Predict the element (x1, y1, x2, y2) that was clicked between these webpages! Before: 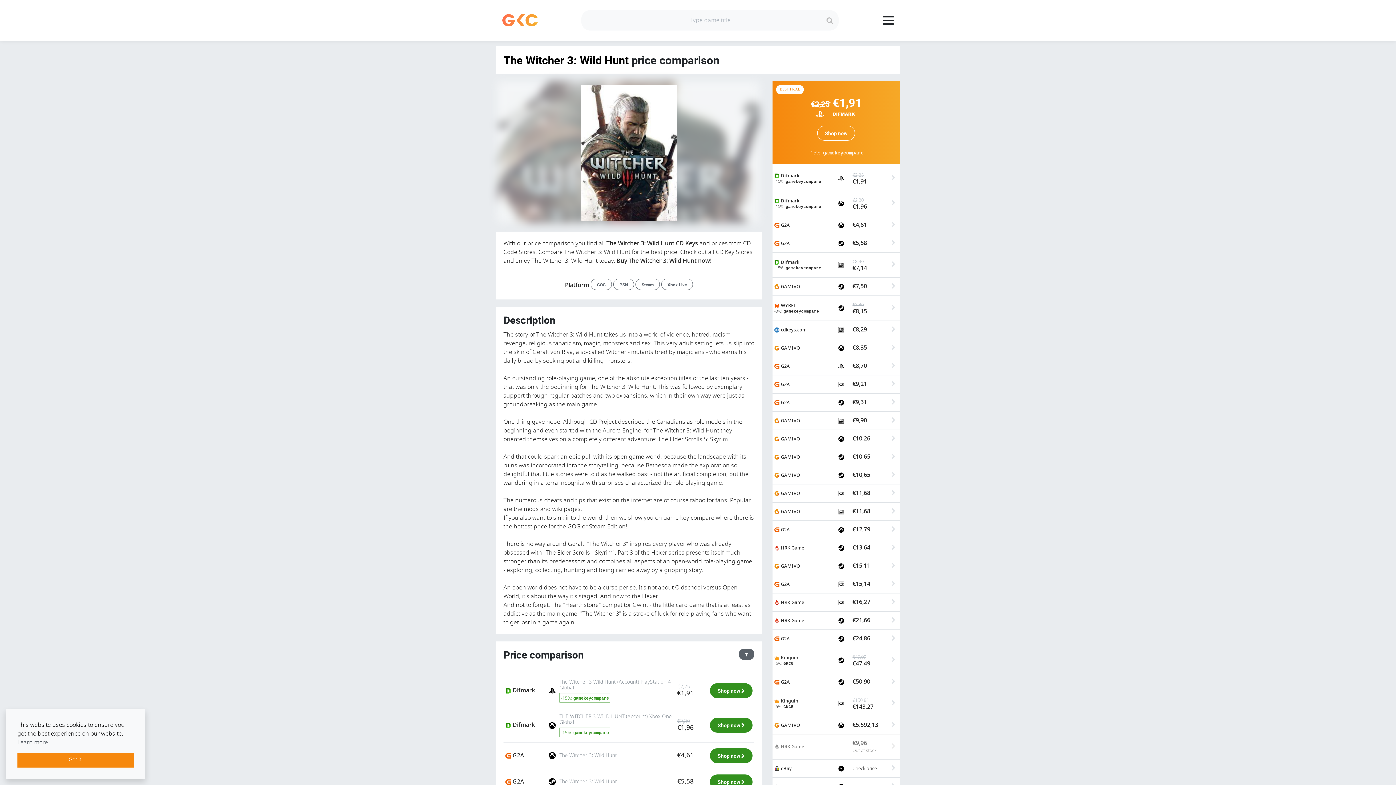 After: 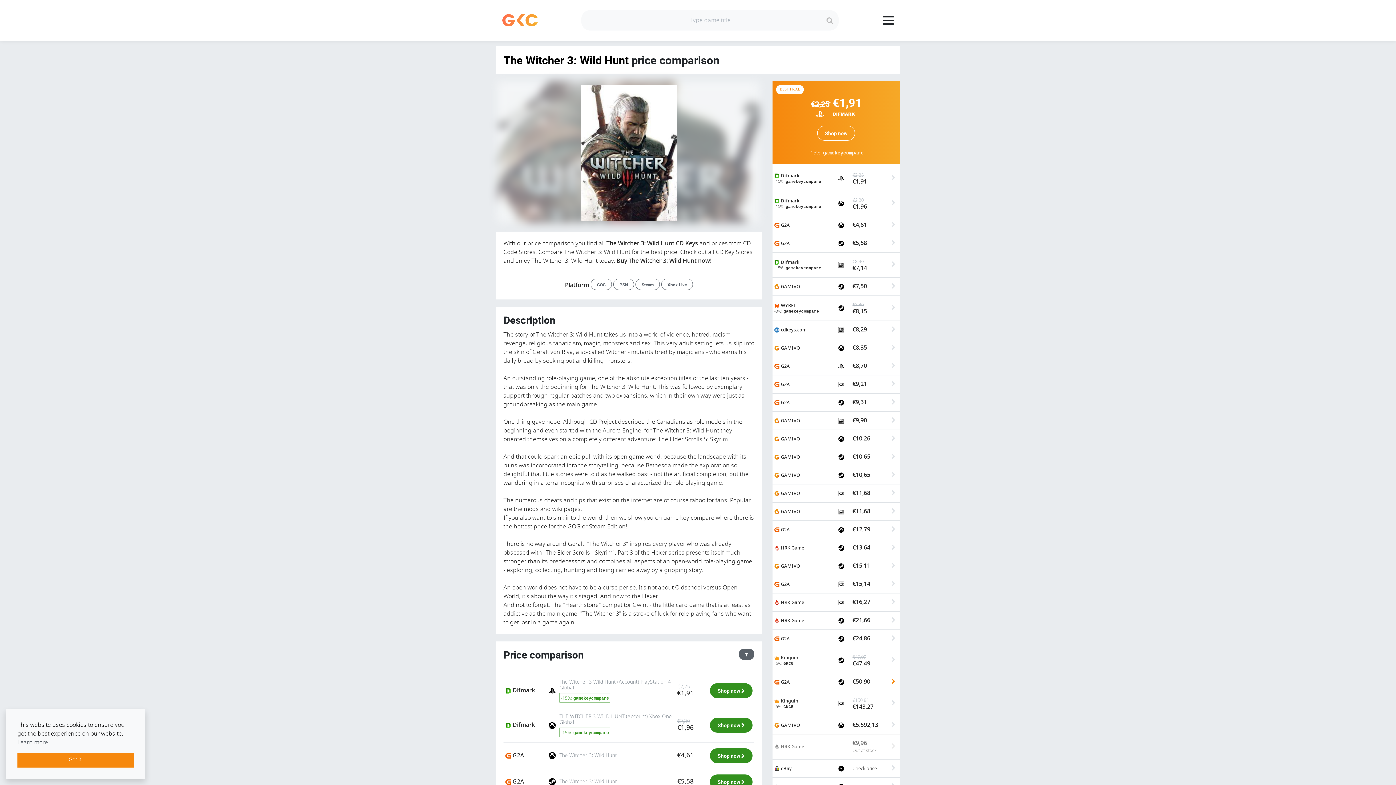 Action: label:  G2A	
	
€50,90
	 bbox: (772, 673, 900, 691)